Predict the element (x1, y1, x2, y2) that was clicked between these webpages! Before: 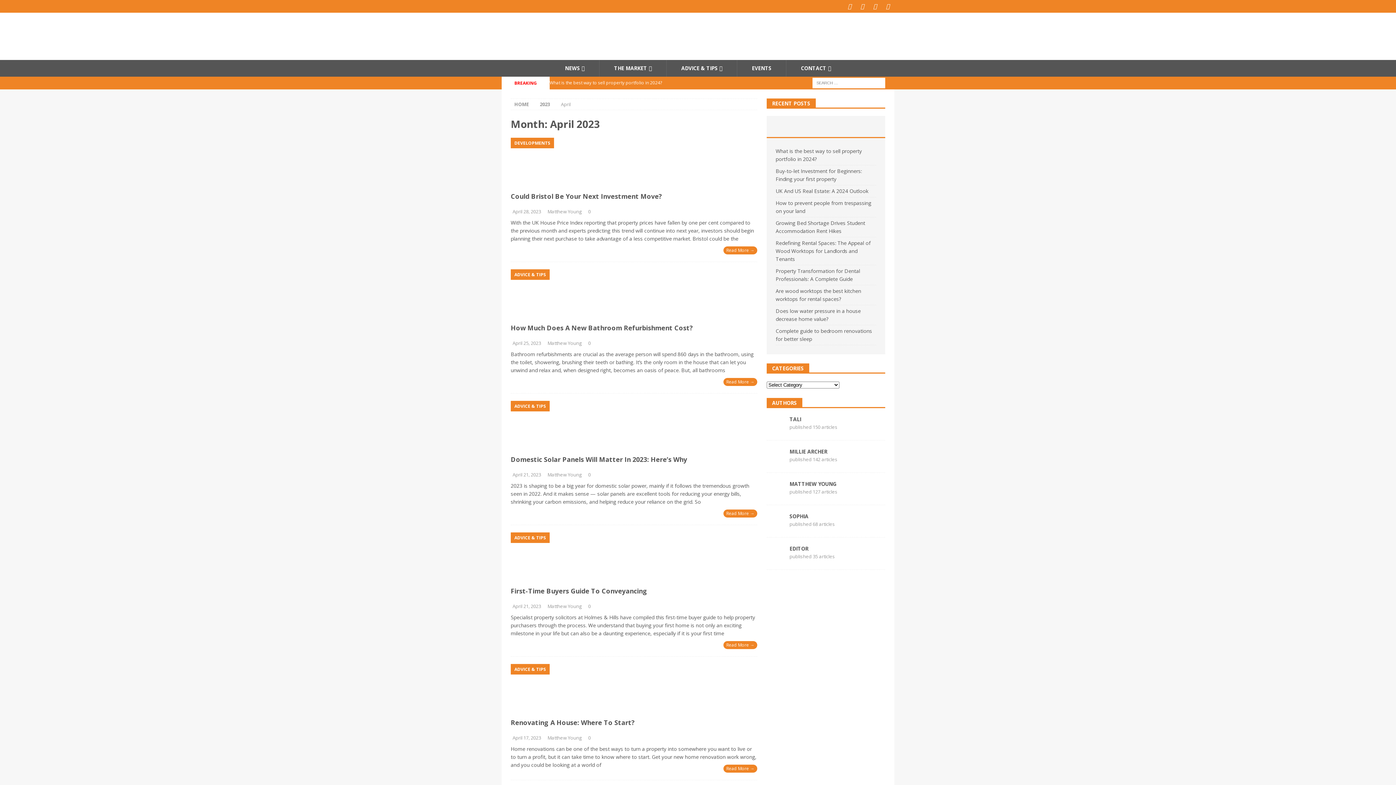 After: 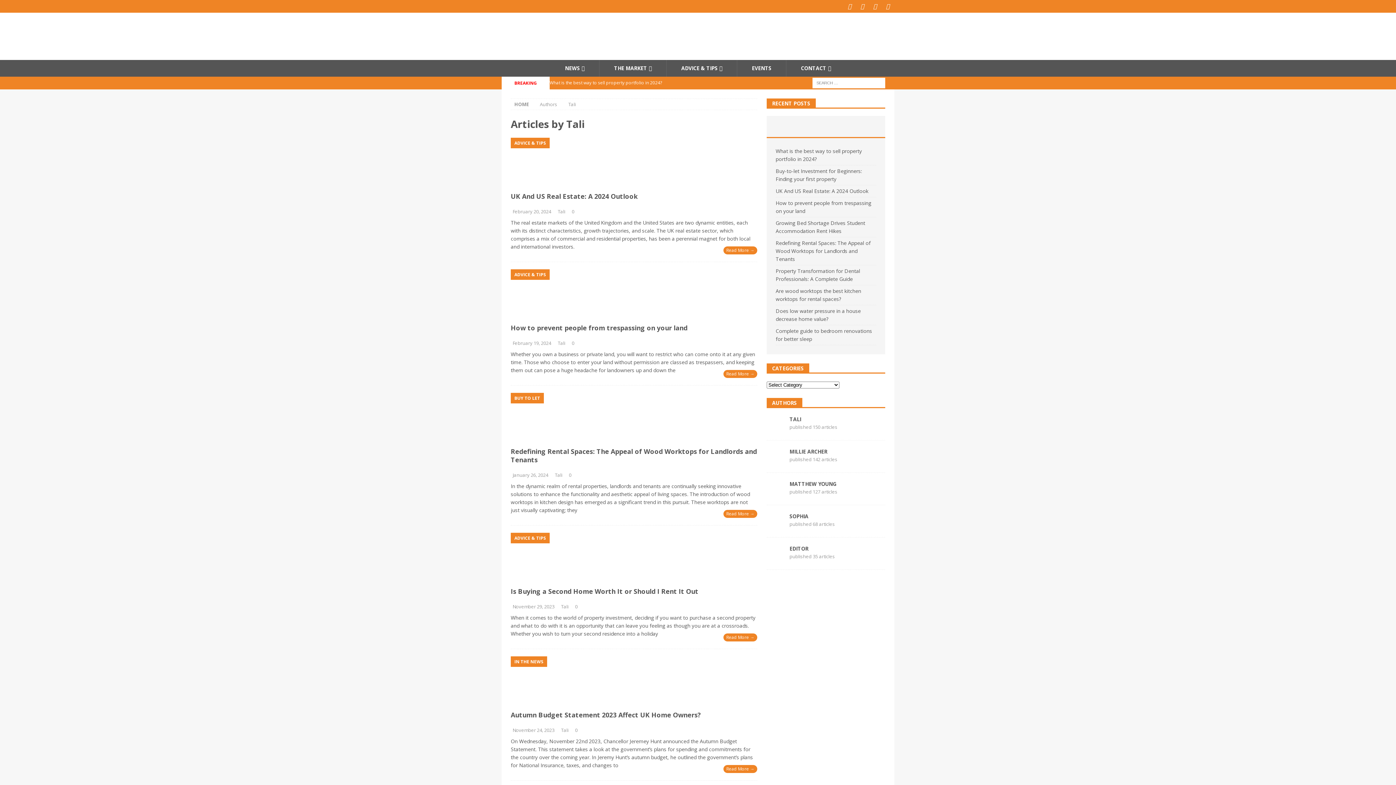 Action: label: TALI bbox: (789, 415, 801, 422)